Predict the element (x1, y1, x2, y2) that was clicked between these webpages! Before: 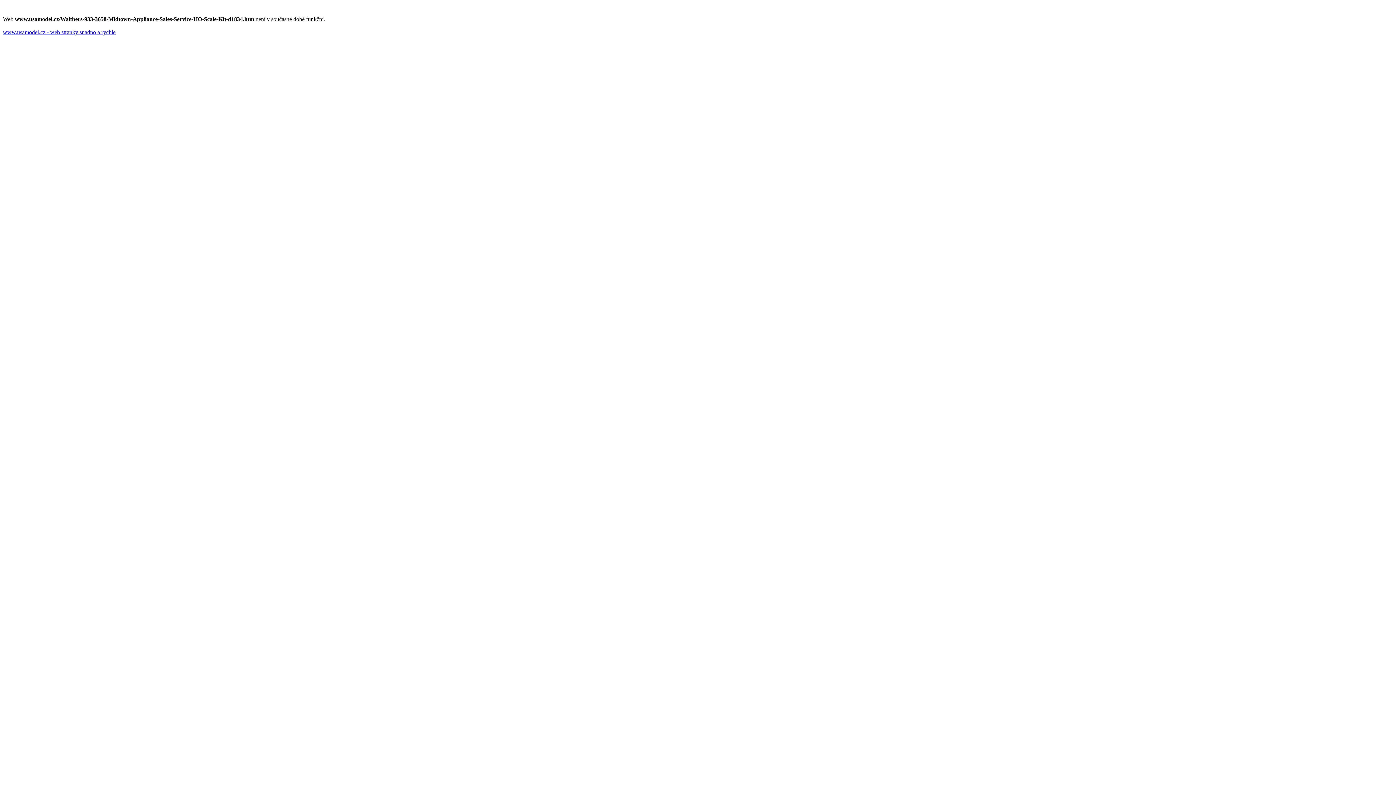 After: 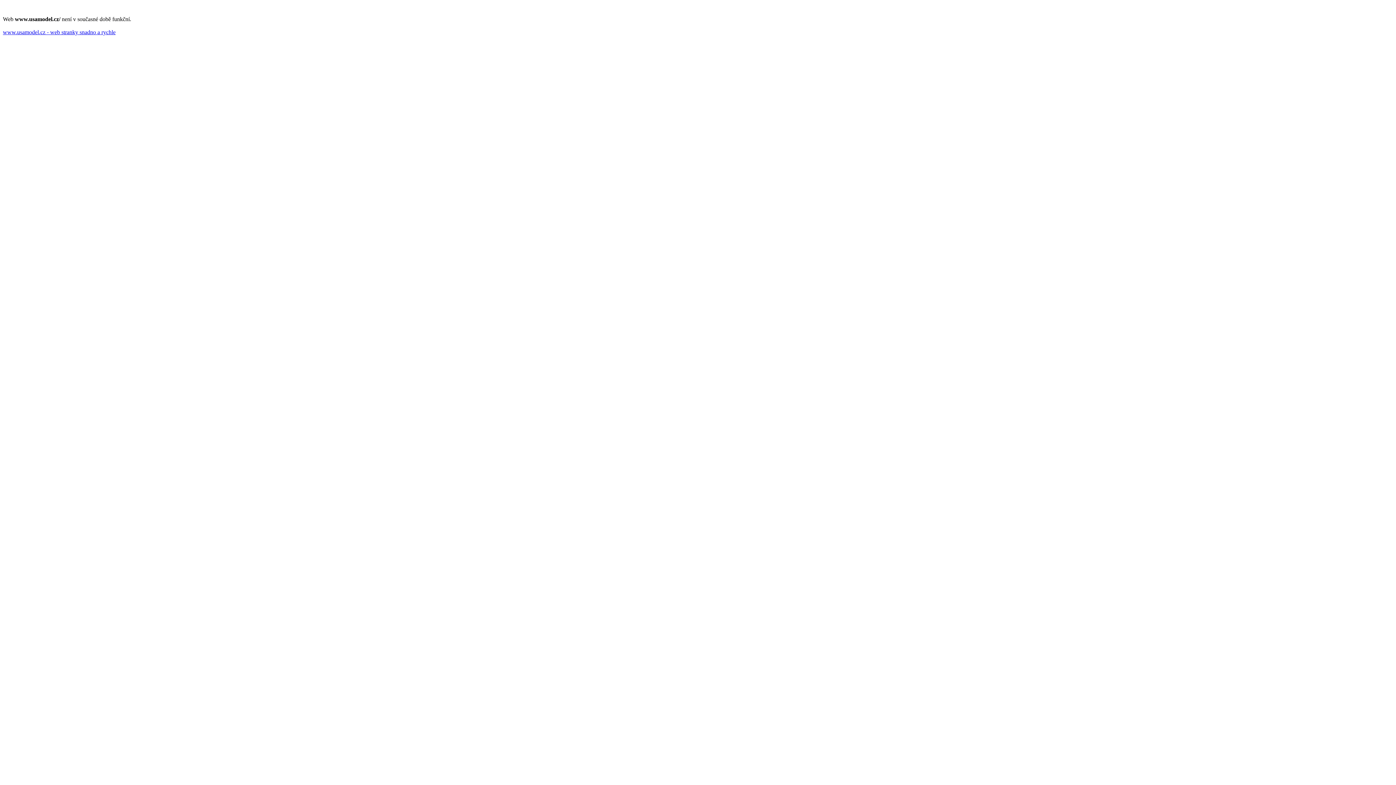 Action: bbox: (2, 29, 115, 35) label: www.usamodel.cz - web stranky snadno a rychle